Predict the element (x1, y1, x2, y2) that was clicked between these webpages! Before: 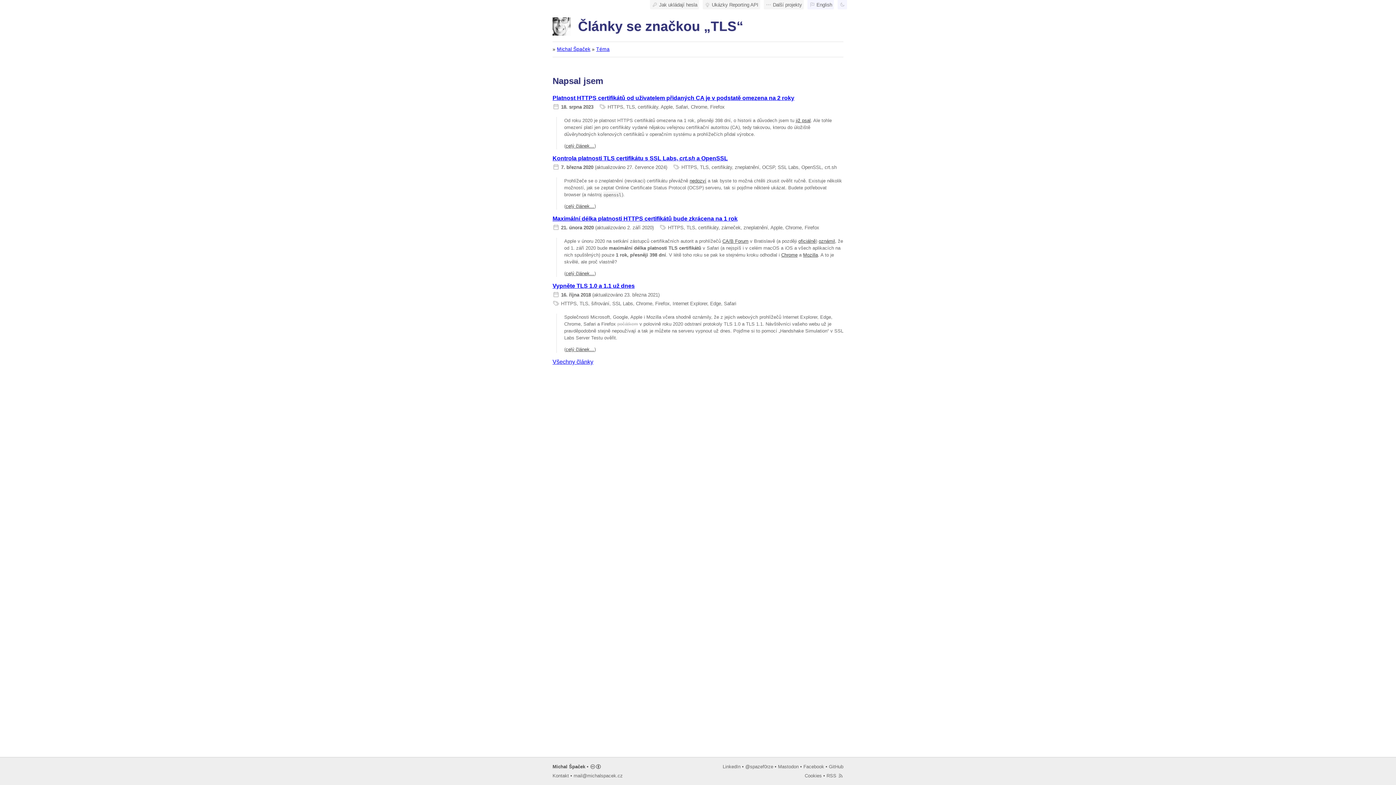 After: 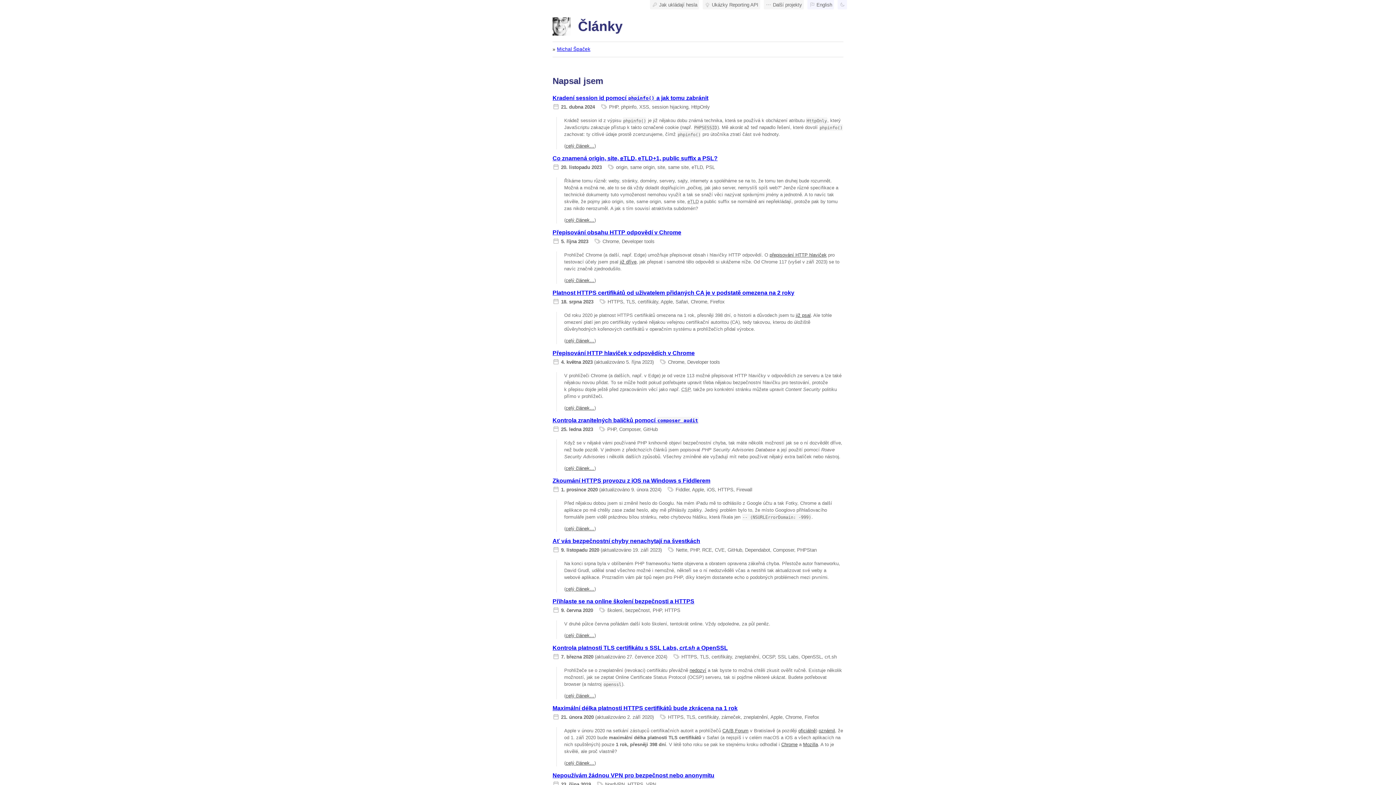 Action: label: Všechny články bbox: (552, 358, 593, 365)